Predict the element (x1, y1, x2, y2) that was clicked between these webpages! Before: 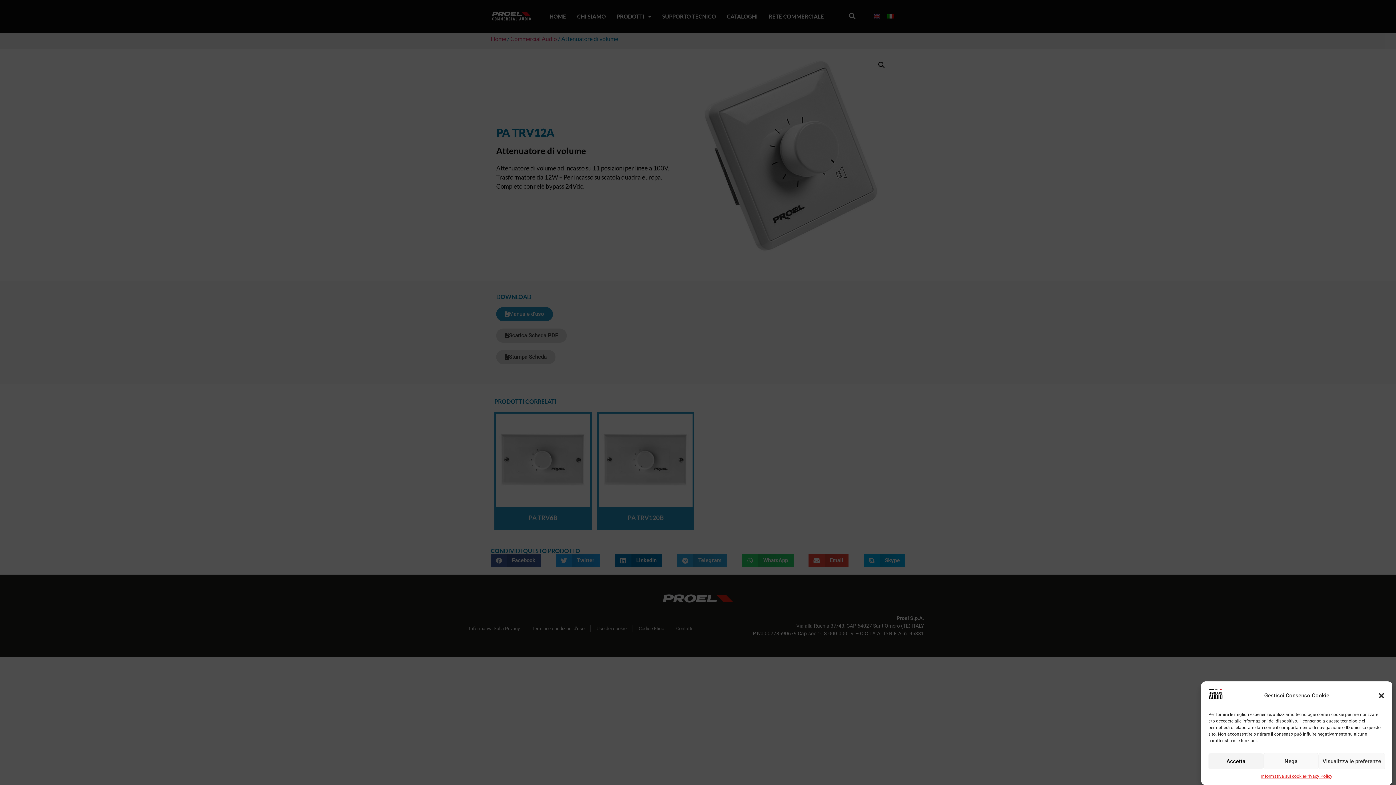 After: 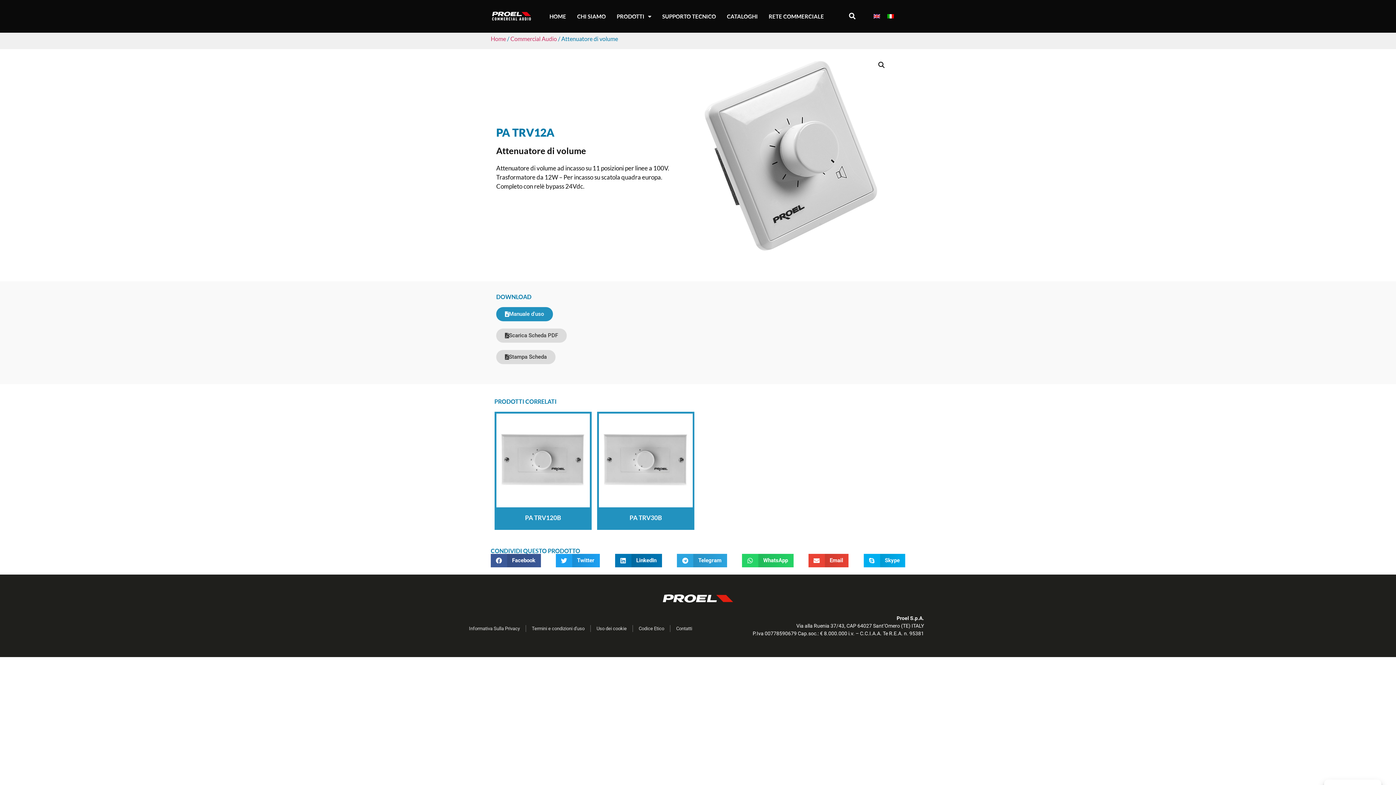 Action: bbox: (1263, 753, 1318, 769) label: Nega